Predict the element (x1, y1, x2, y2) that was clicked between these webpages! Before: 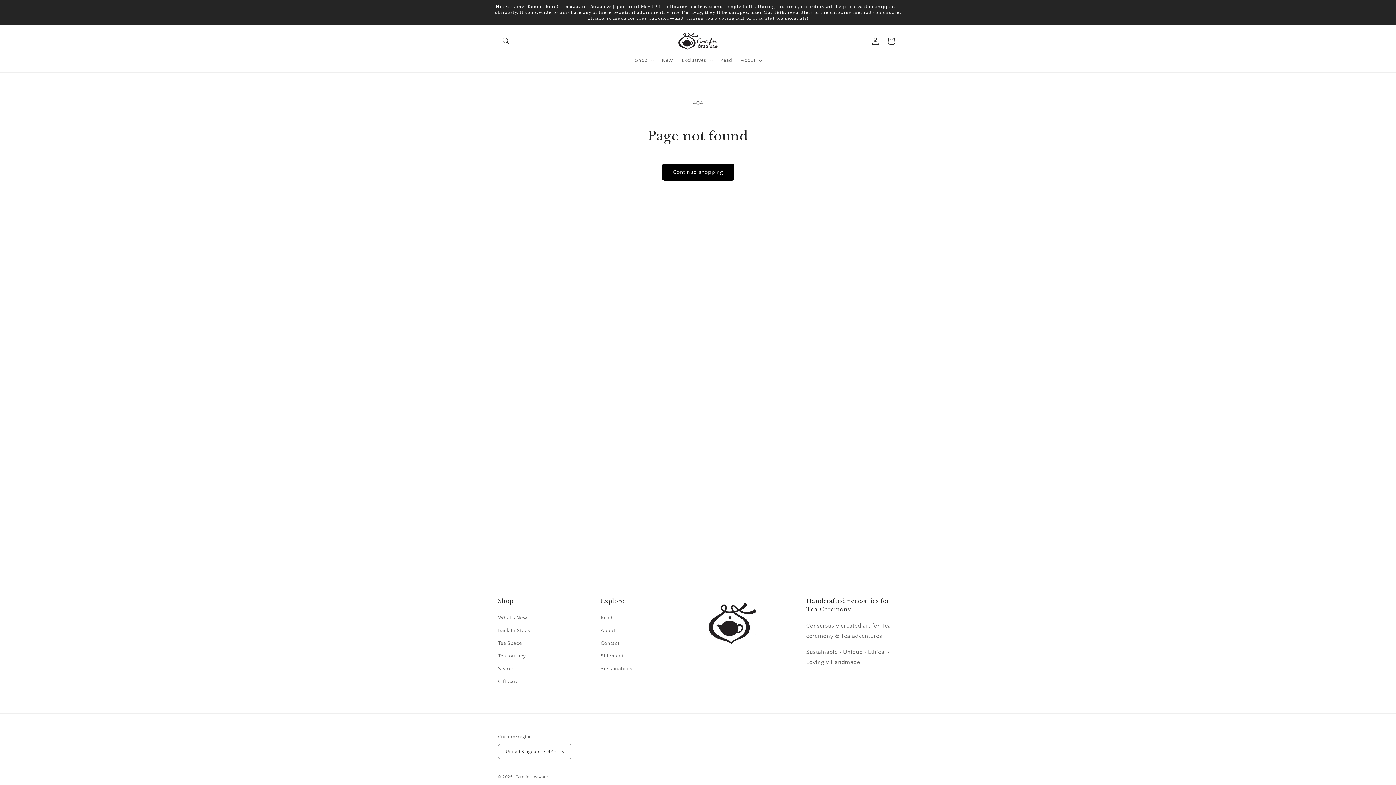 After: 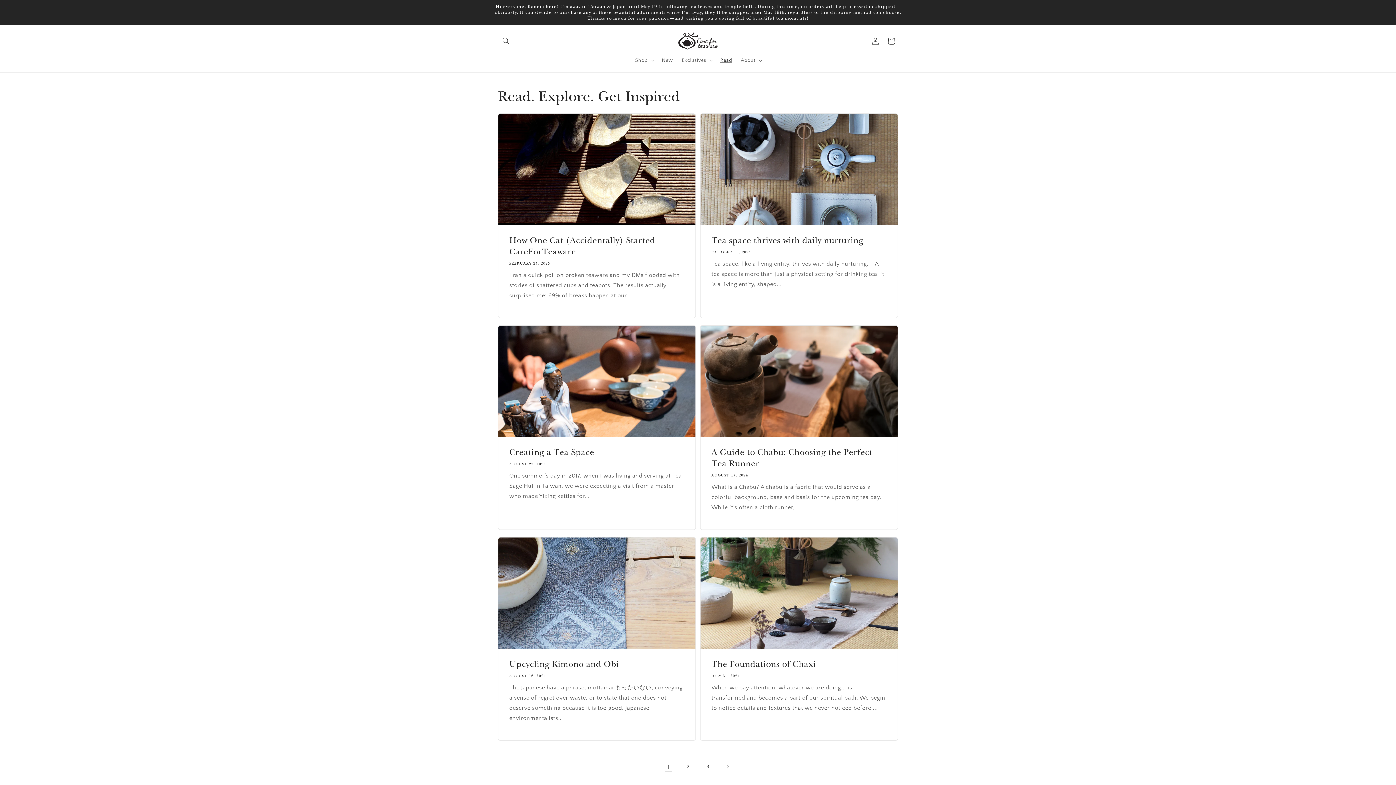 Action: bbox: (716, 52, 736, 68) label: Read